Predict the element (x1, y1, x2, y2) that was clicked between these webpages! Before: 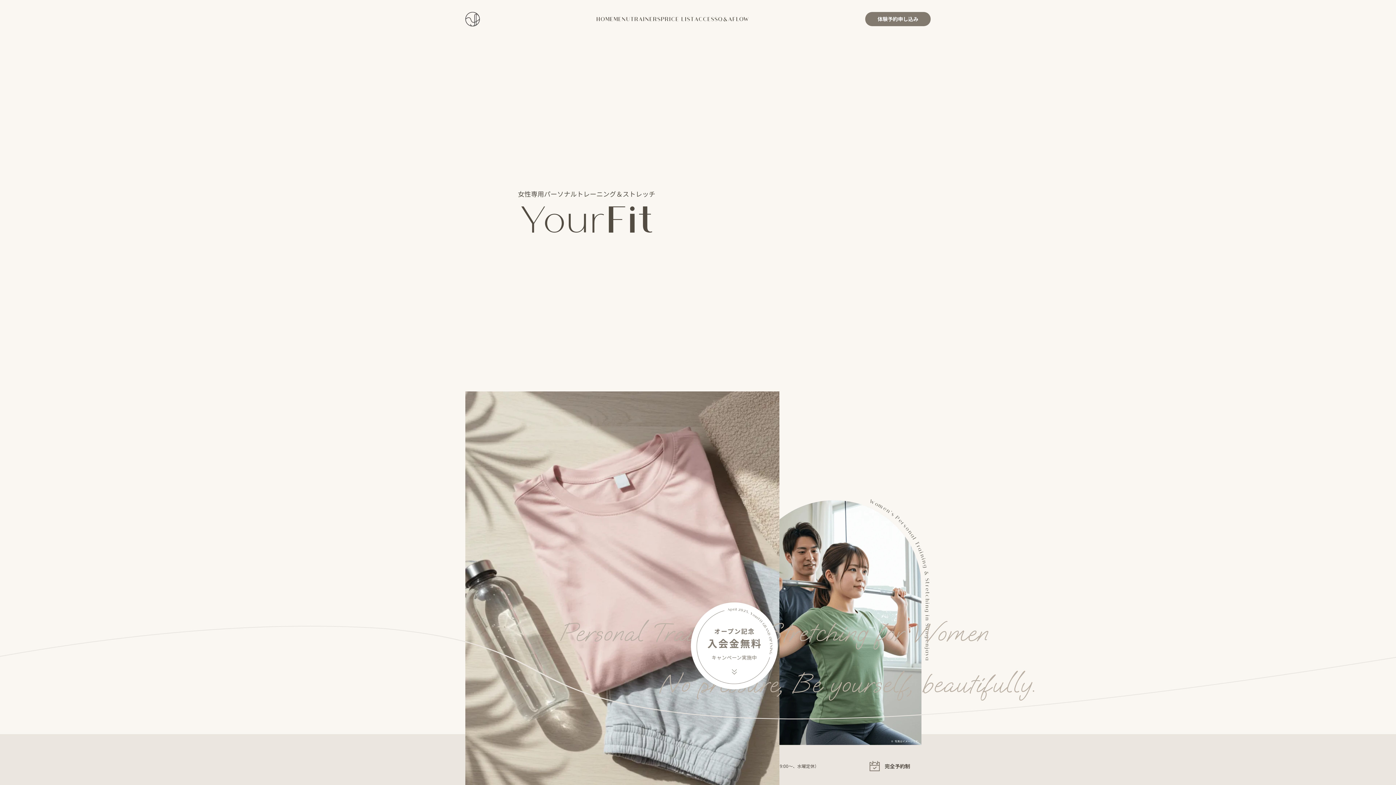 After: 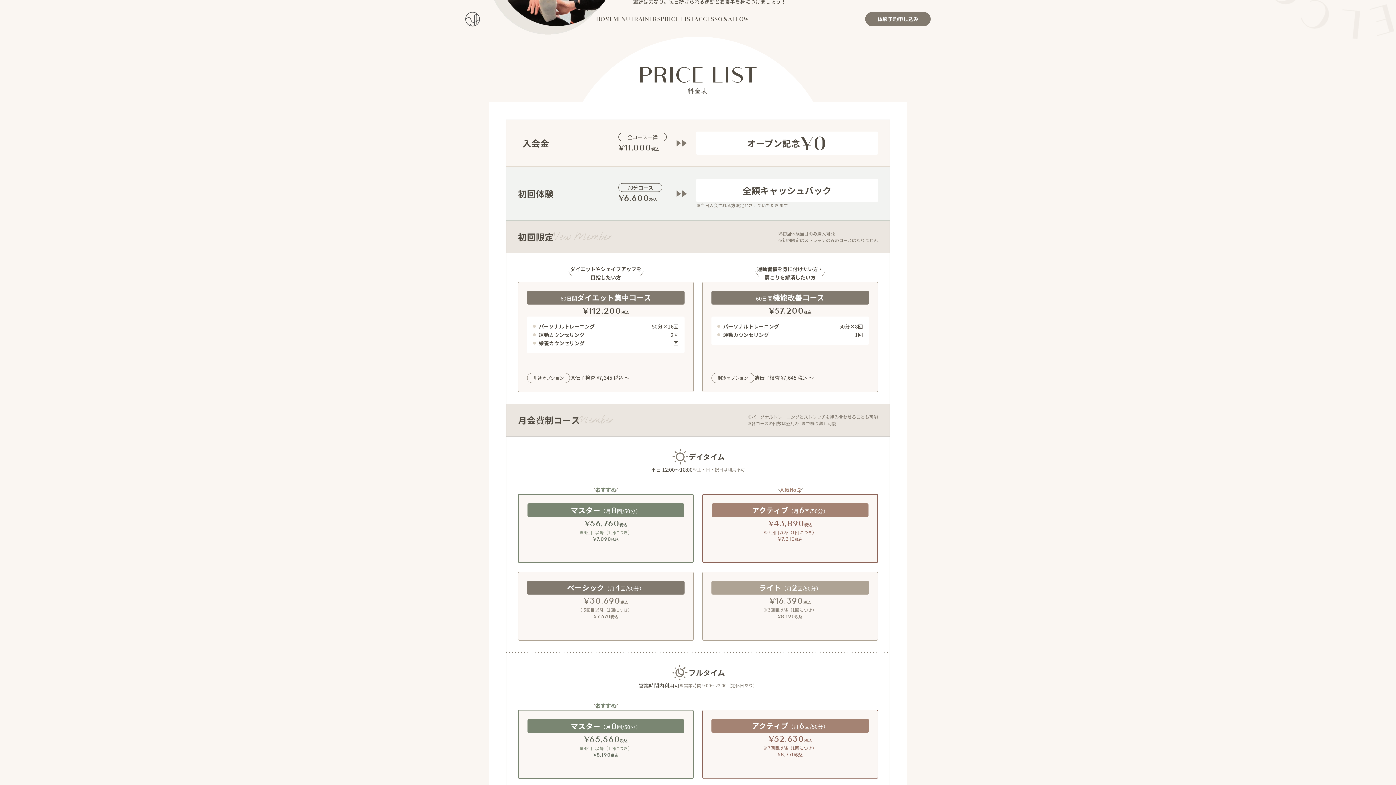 Action: bbox: (683, 597, 785, 701)